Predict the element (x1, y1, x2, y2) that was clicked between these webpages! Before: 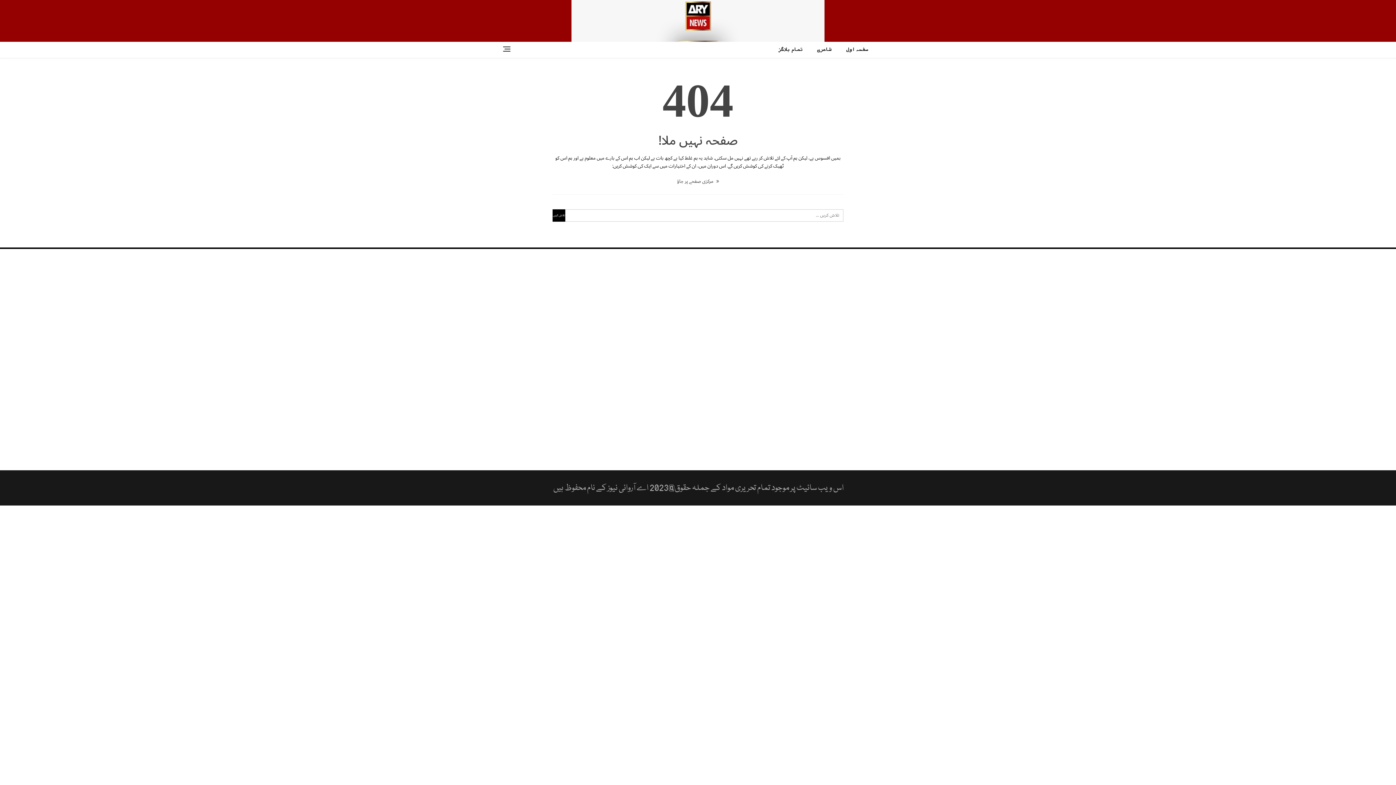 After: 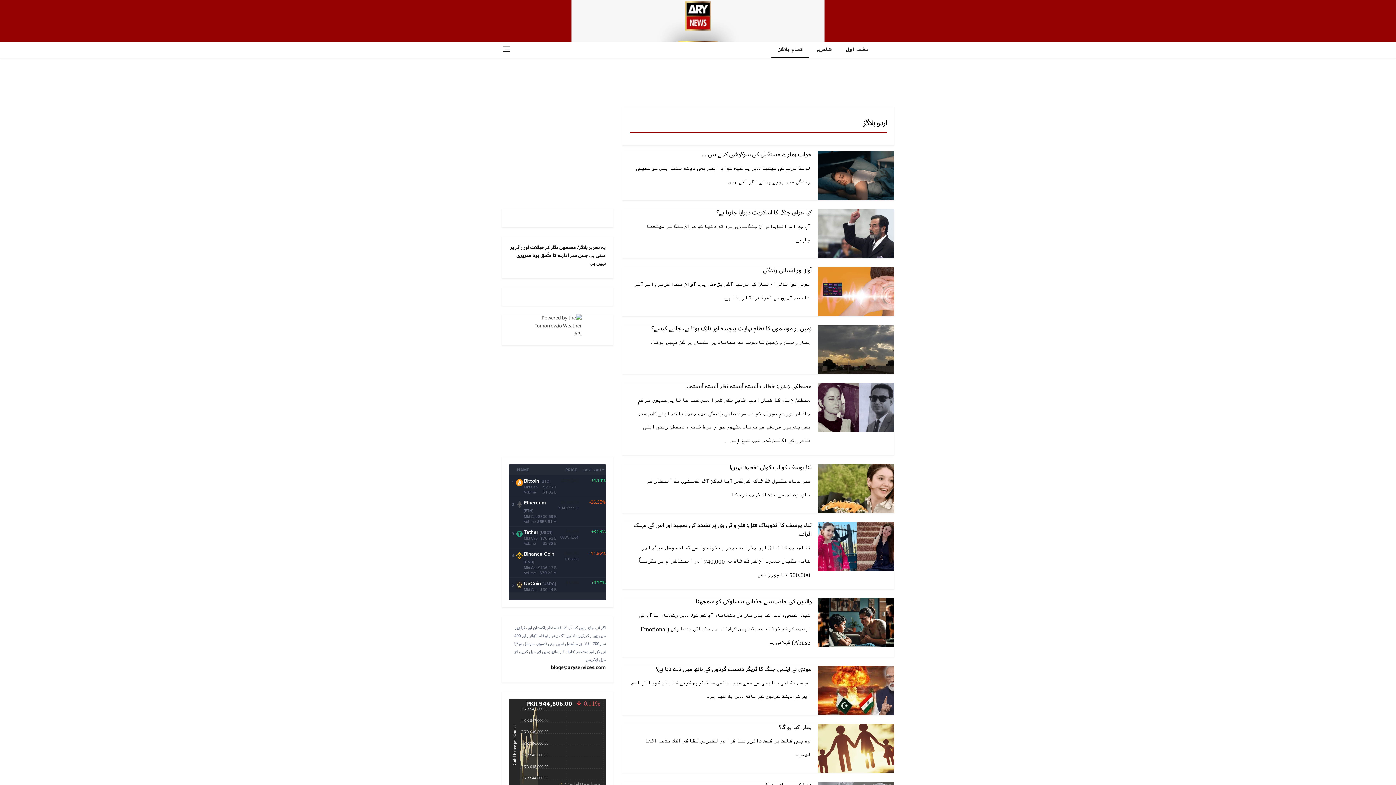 Action: label: تمام بلاگز bbox: (771, 42, 809, 57)